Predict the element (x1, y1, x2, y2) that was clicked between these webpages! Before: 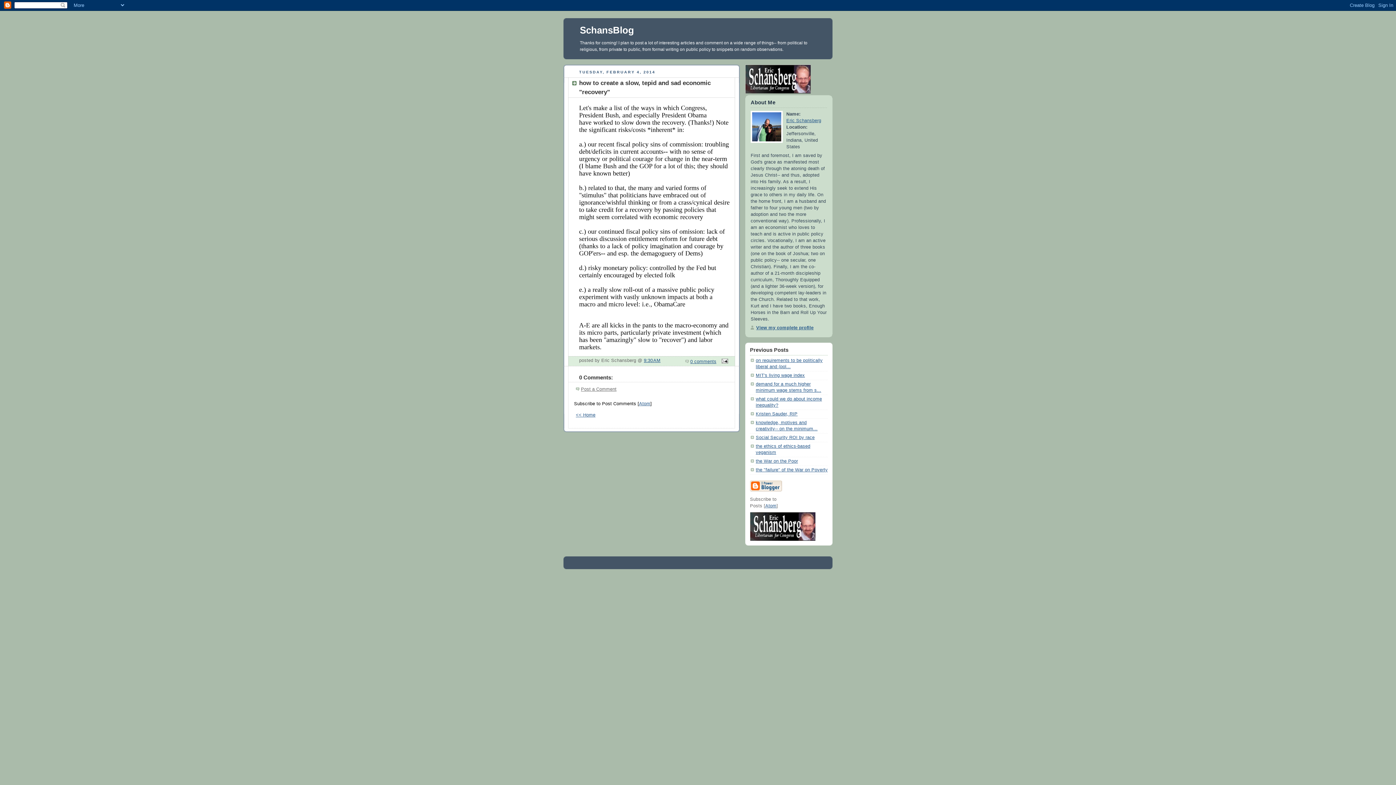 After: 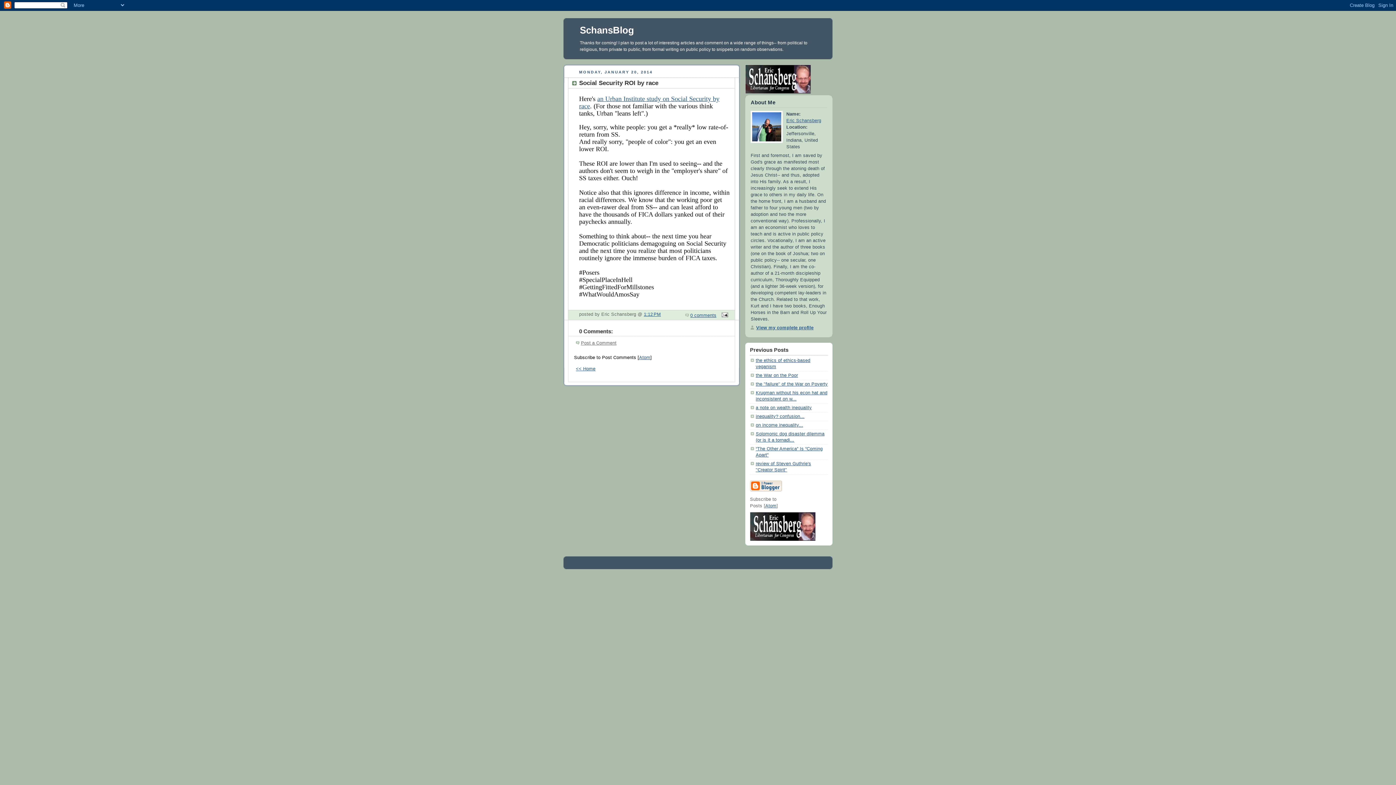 Action: bbox: (756, 435, 814, 440) label: Social Security ROI by race